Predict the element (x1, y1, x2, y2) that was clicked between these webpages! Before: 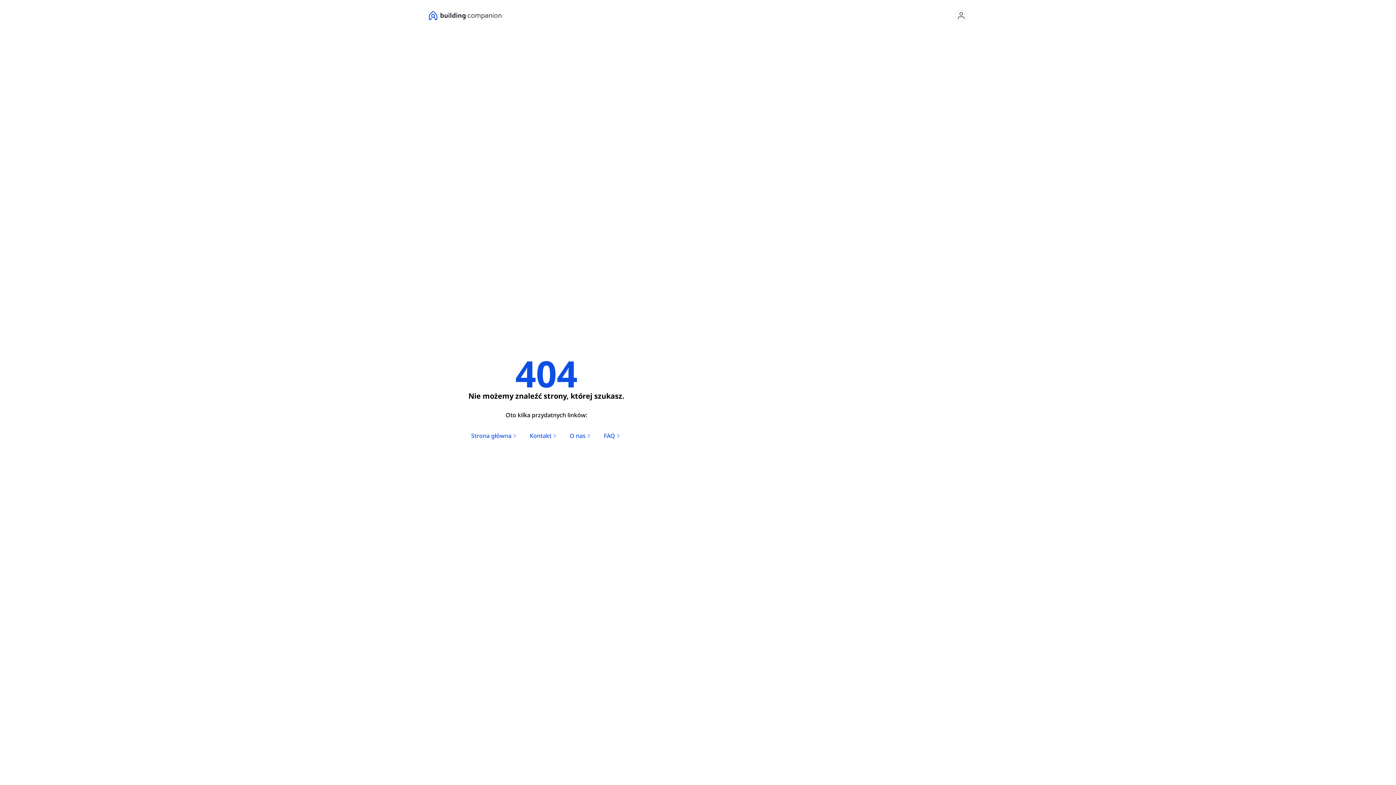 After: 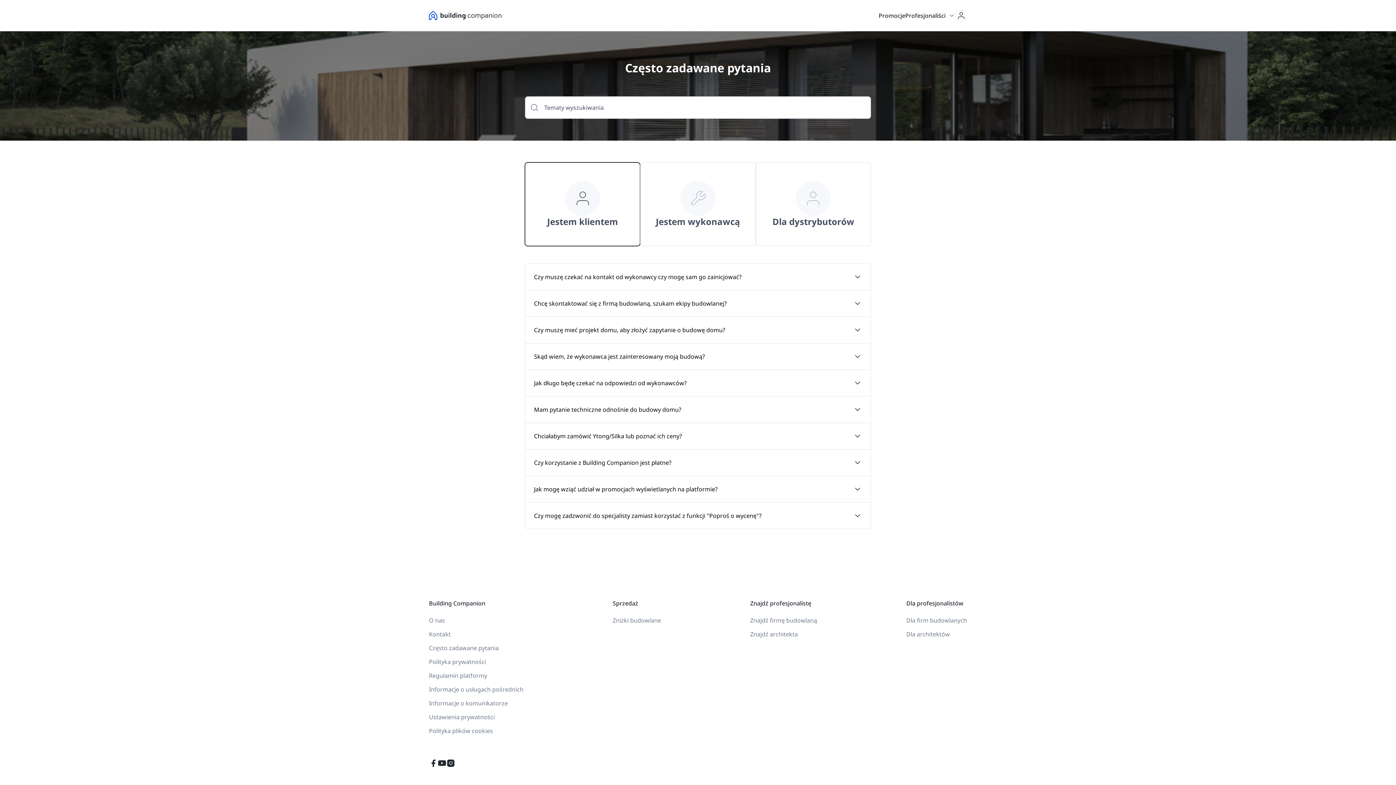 Action: bbox: (604, 431, 621, 440) label: FAQ